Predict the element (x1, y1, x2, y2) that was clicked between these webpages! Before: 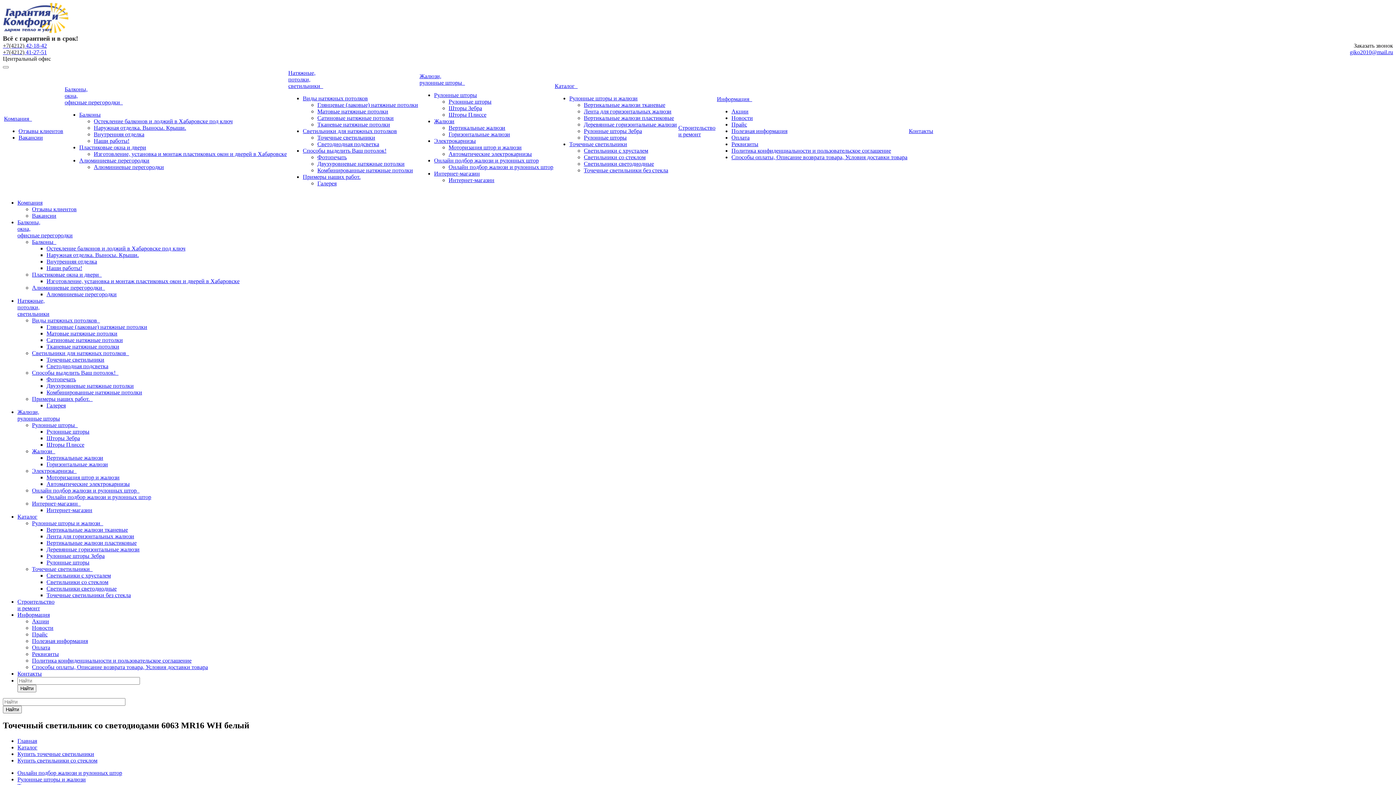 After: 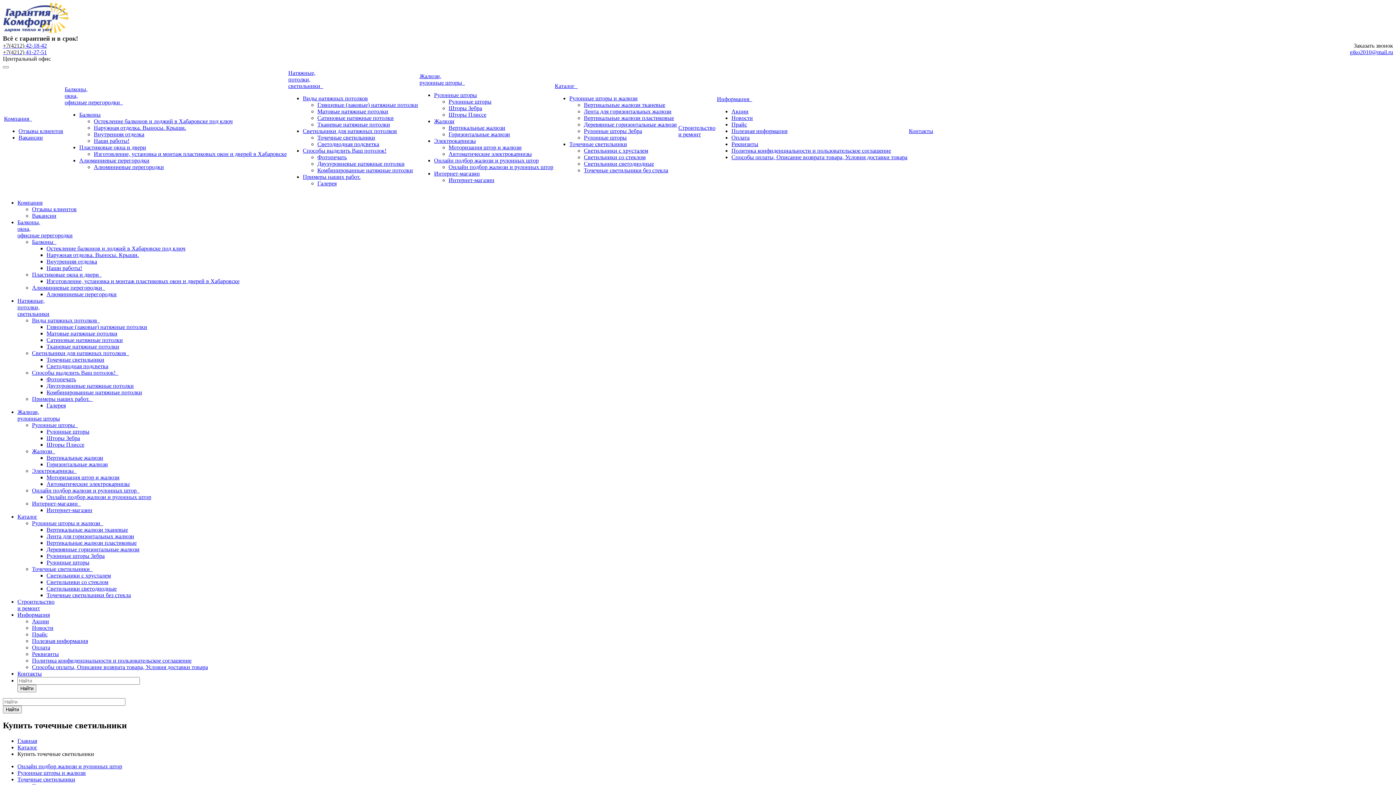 Action: bbox: (32, 566, 92, 572) label: Точечные светильники  